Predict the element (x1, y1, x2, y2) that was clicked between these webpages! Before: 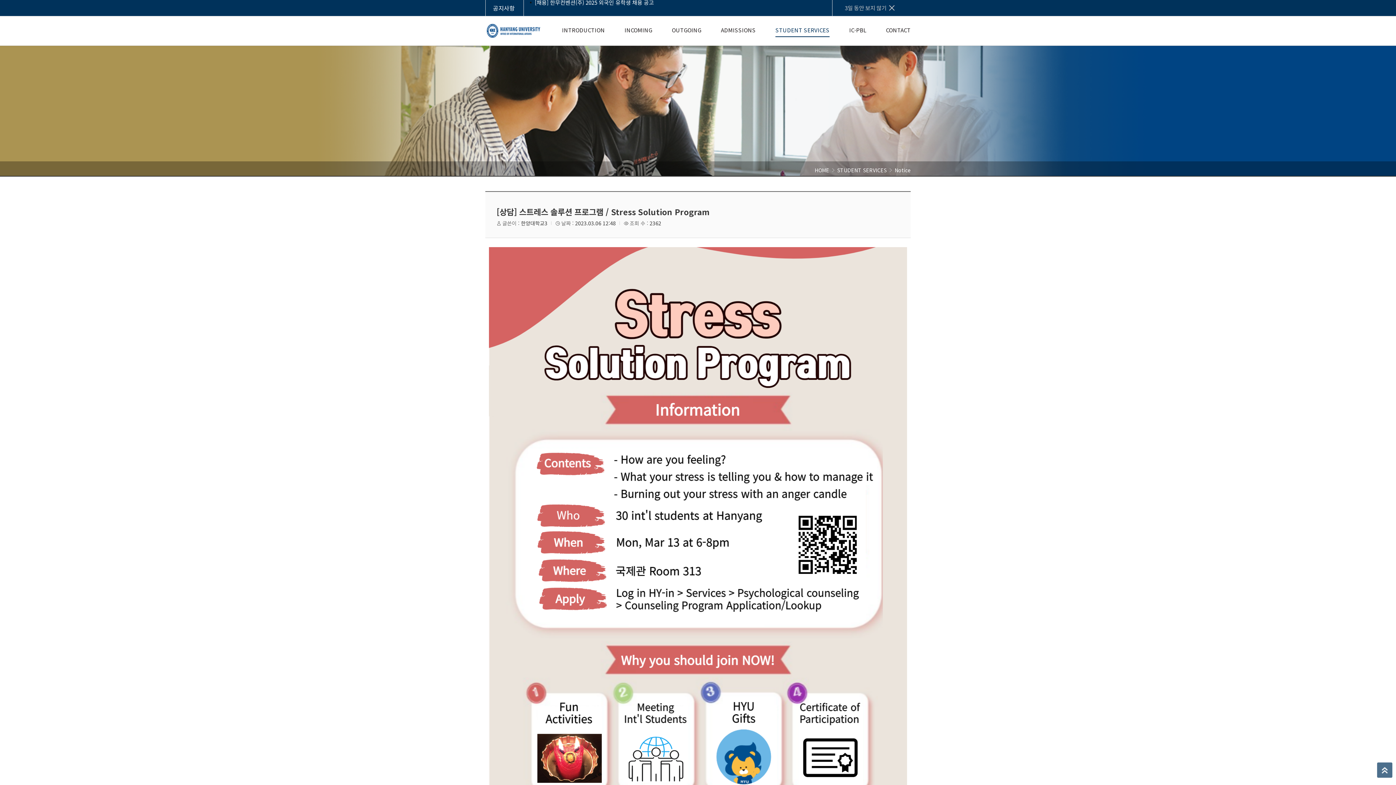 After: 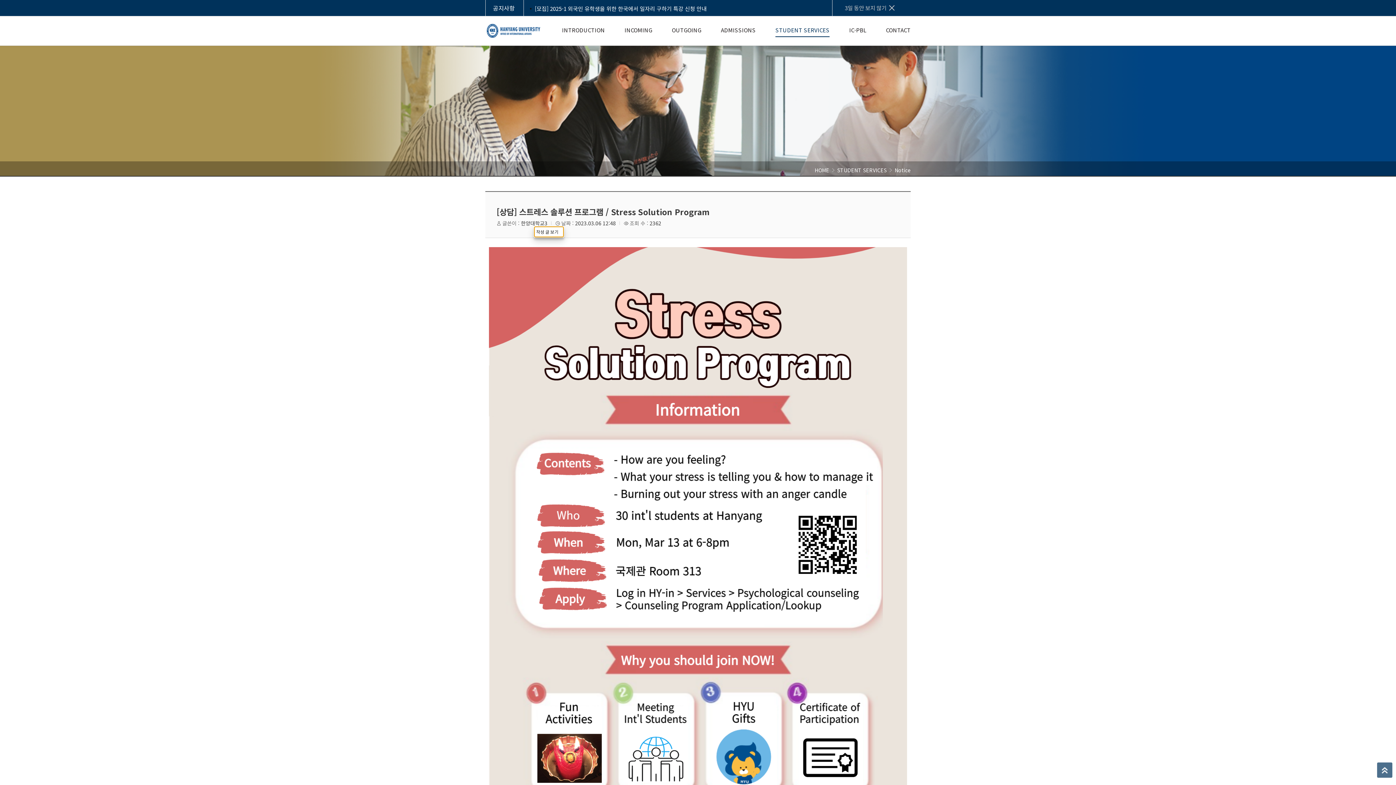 Action: label: 한양대학교3 bbox: (521, 219, 547, 226)